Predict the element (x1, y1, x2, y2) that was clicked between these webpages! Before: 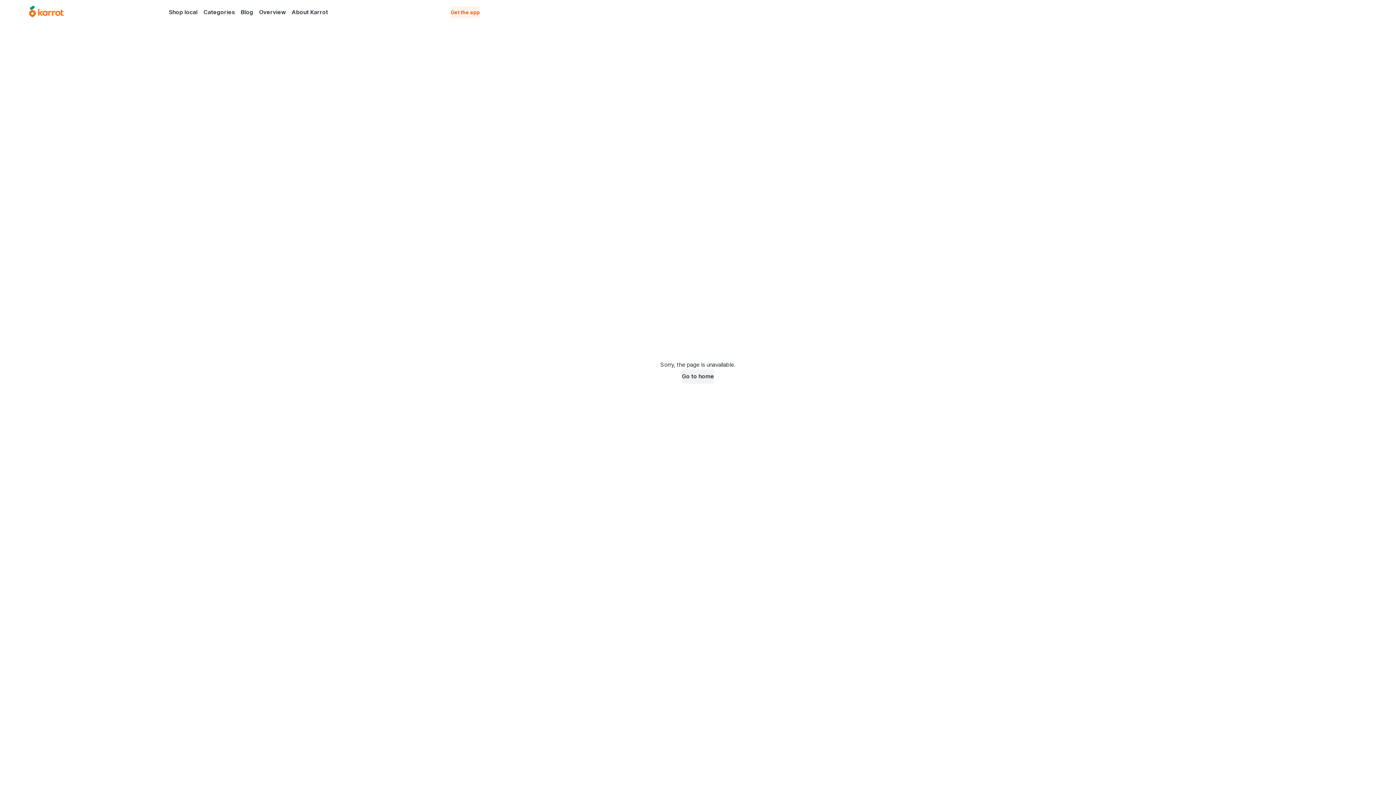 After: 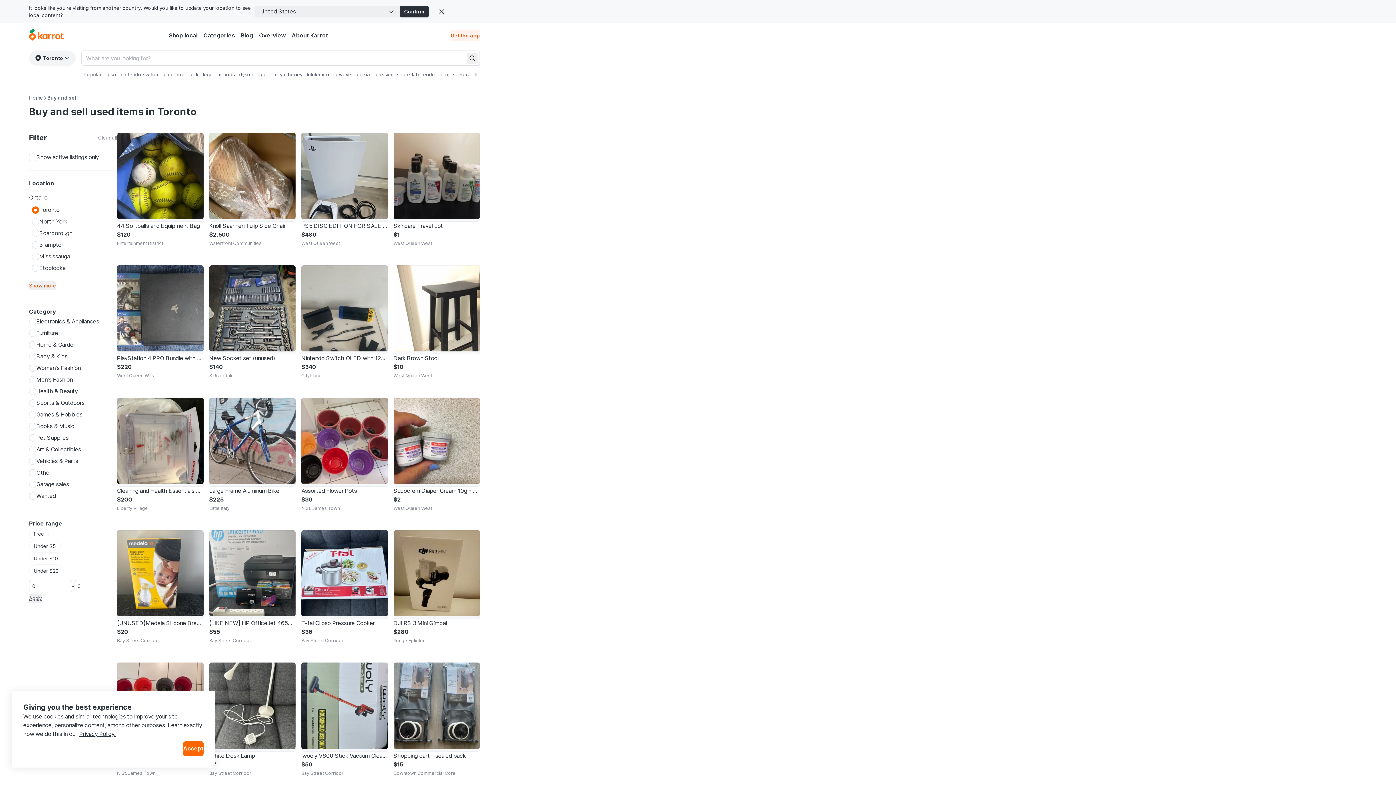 Action: bbox: (682, 369, 714, 384) label: Go to home